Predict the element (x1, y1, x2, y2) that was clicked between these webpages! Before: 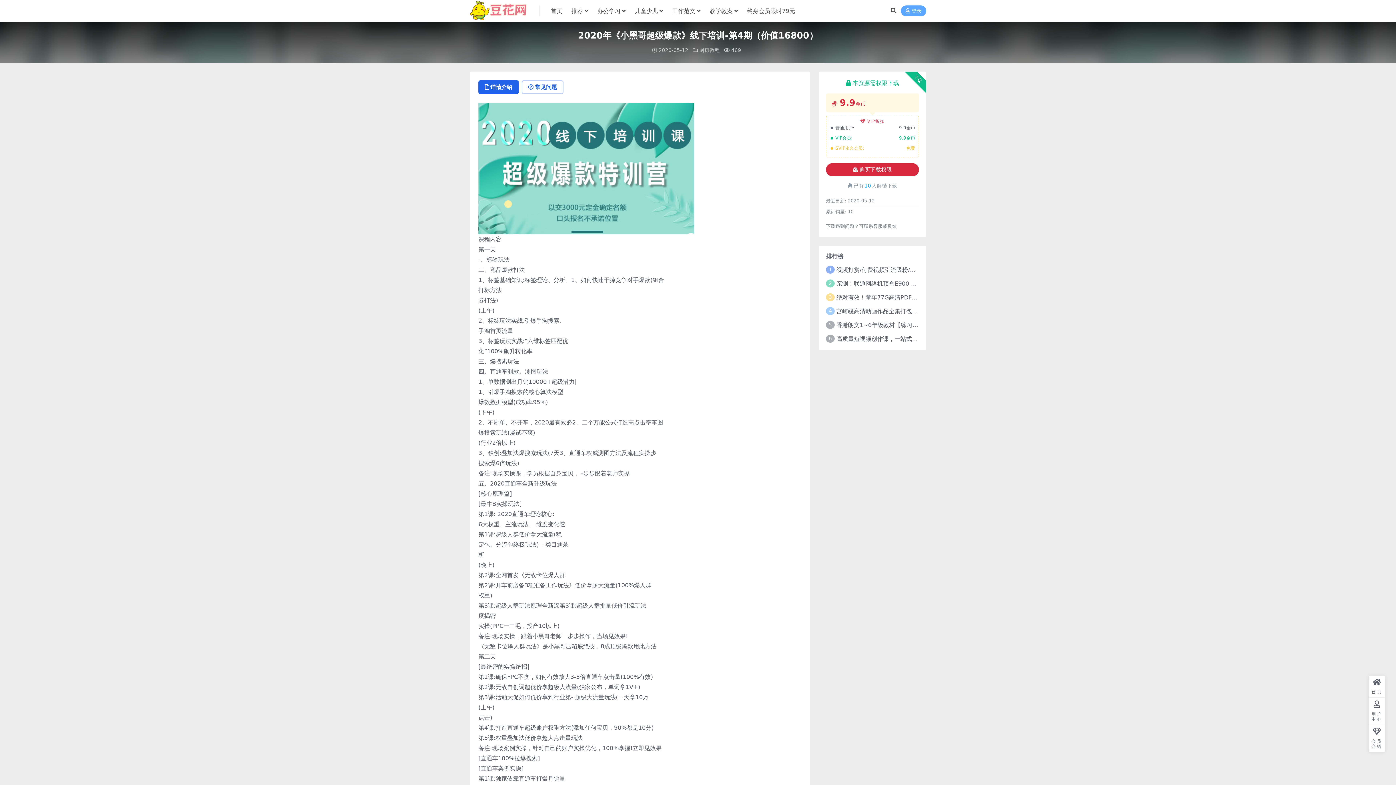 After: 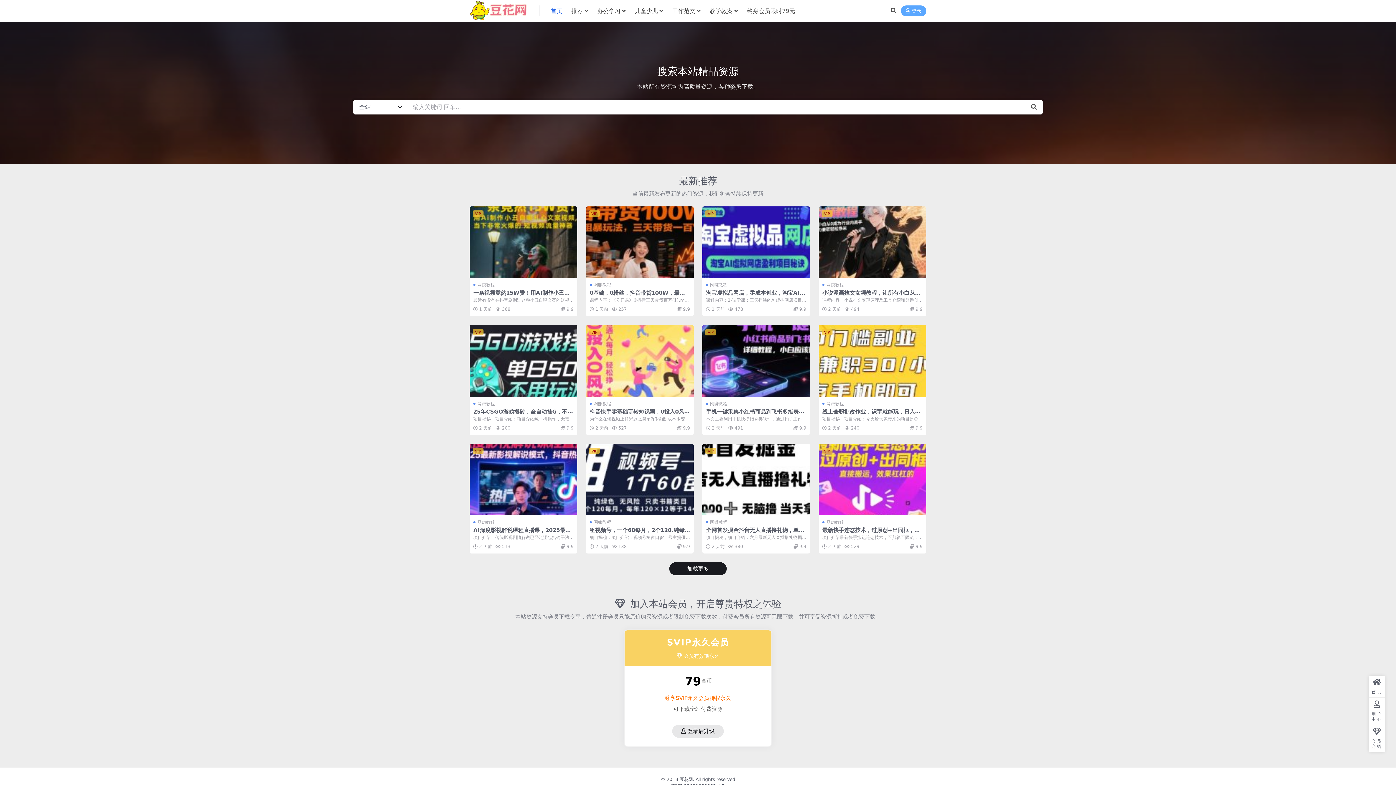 Action: bbox: (1369, 676, 1385, 698) label: 首页